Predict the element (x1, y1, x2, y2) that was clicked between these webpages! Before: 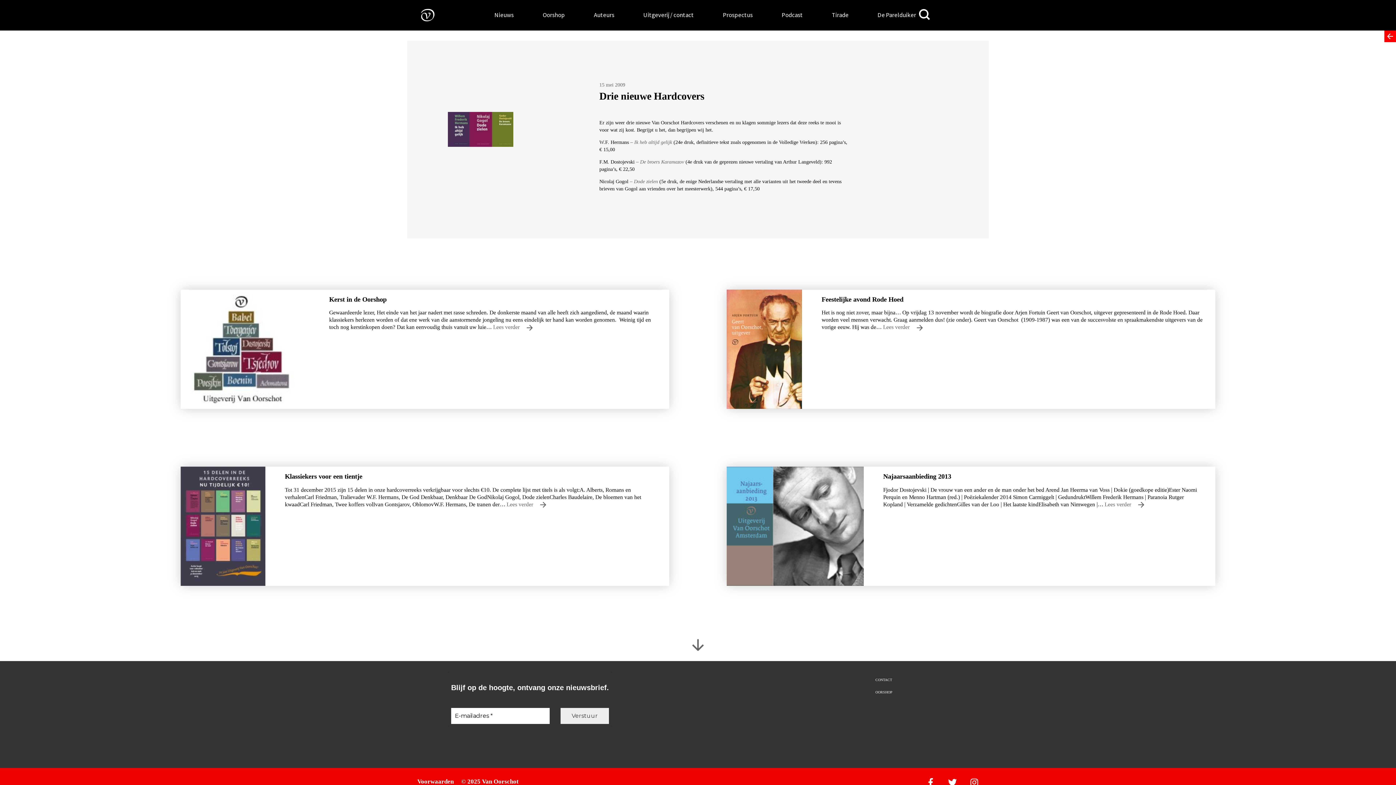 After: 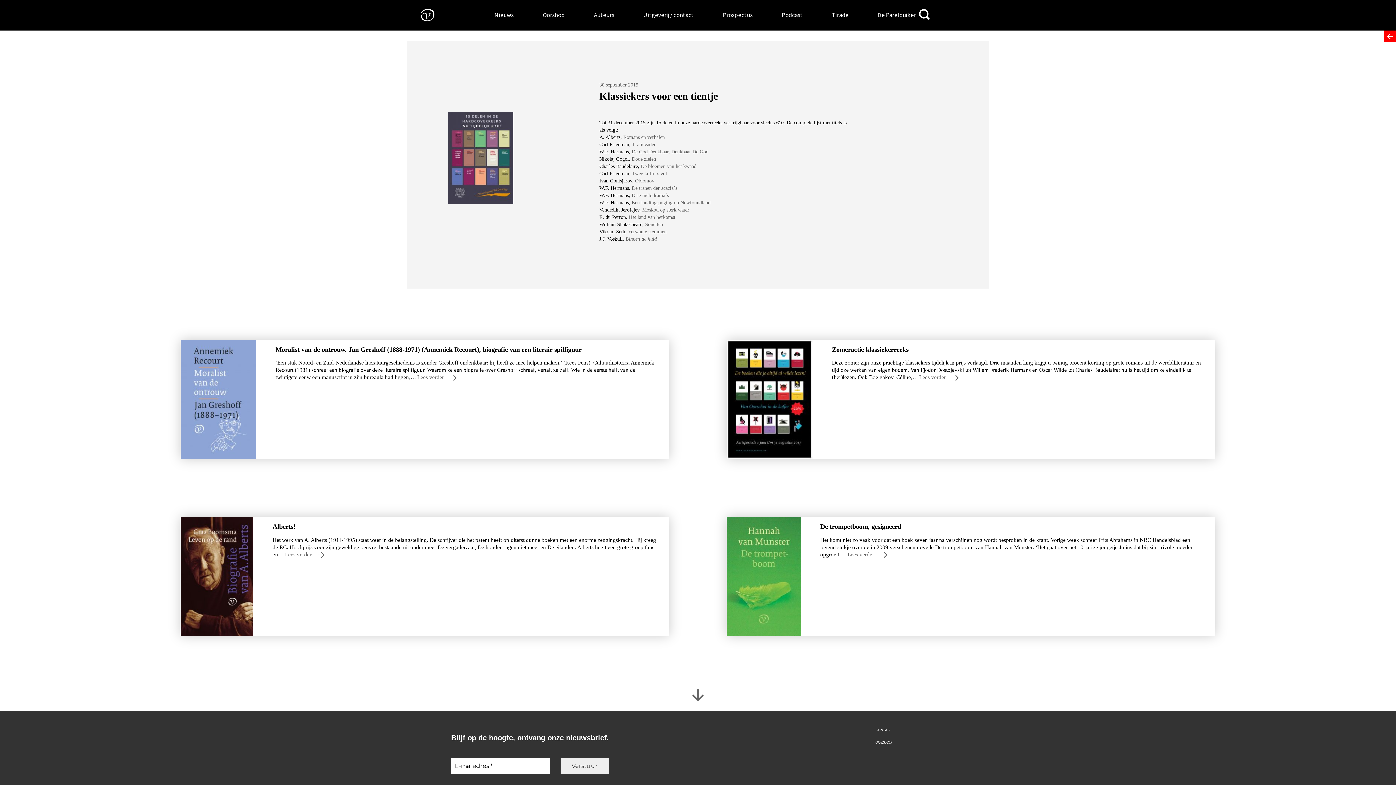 Action: bbox: (192, 472, 657, 480) label: Klassiekers voor een tientje